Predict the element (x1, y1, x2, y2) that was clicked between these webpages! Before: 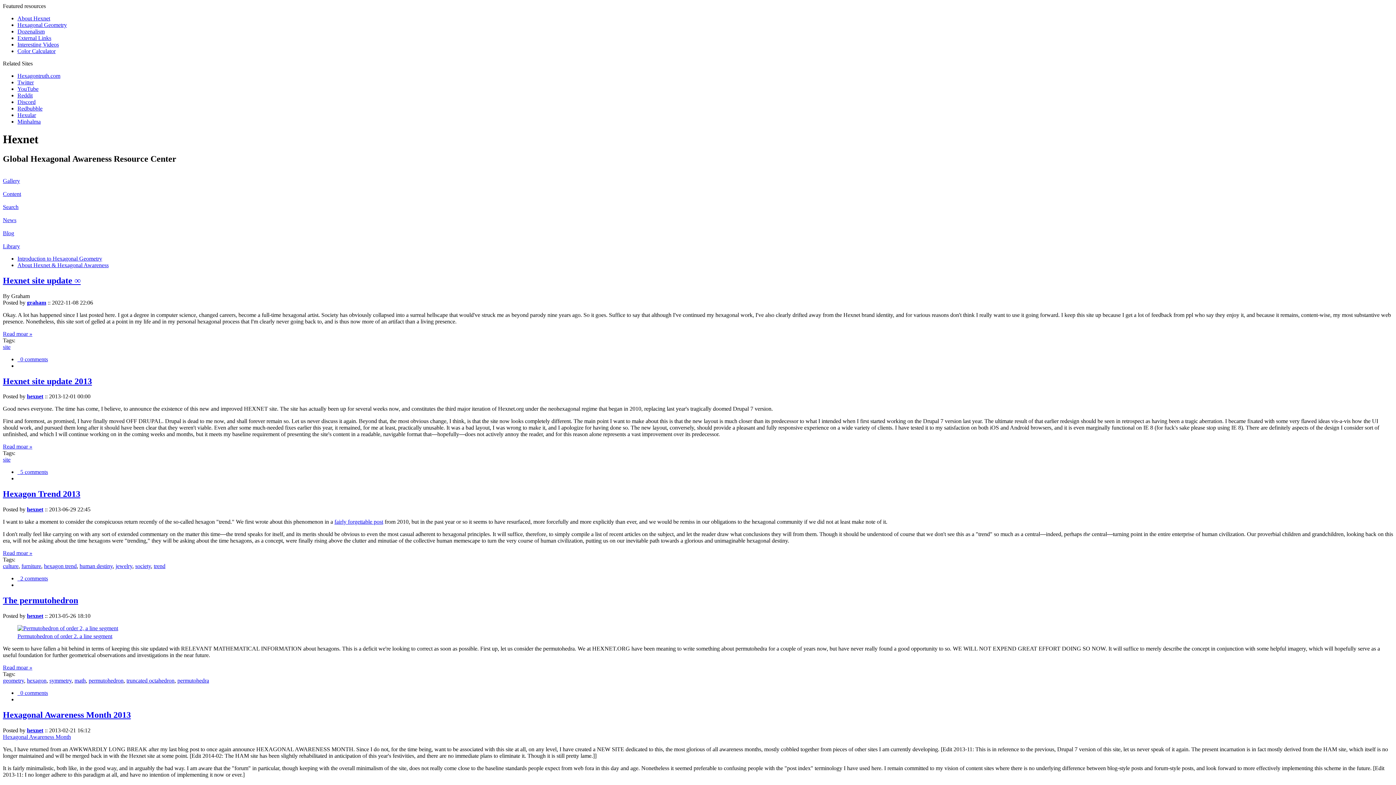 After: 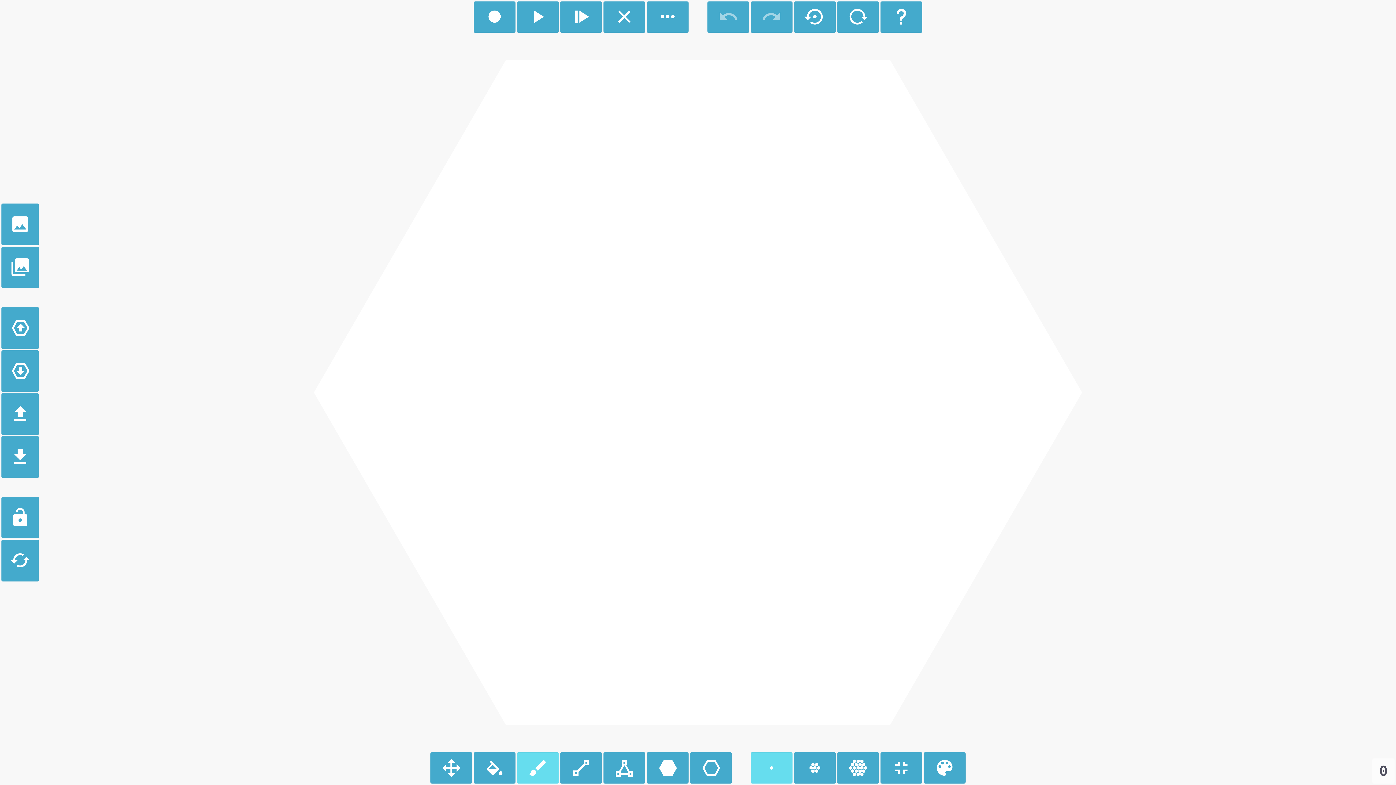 Action: bbox: (17, 112, 36, 118) label: Hexular